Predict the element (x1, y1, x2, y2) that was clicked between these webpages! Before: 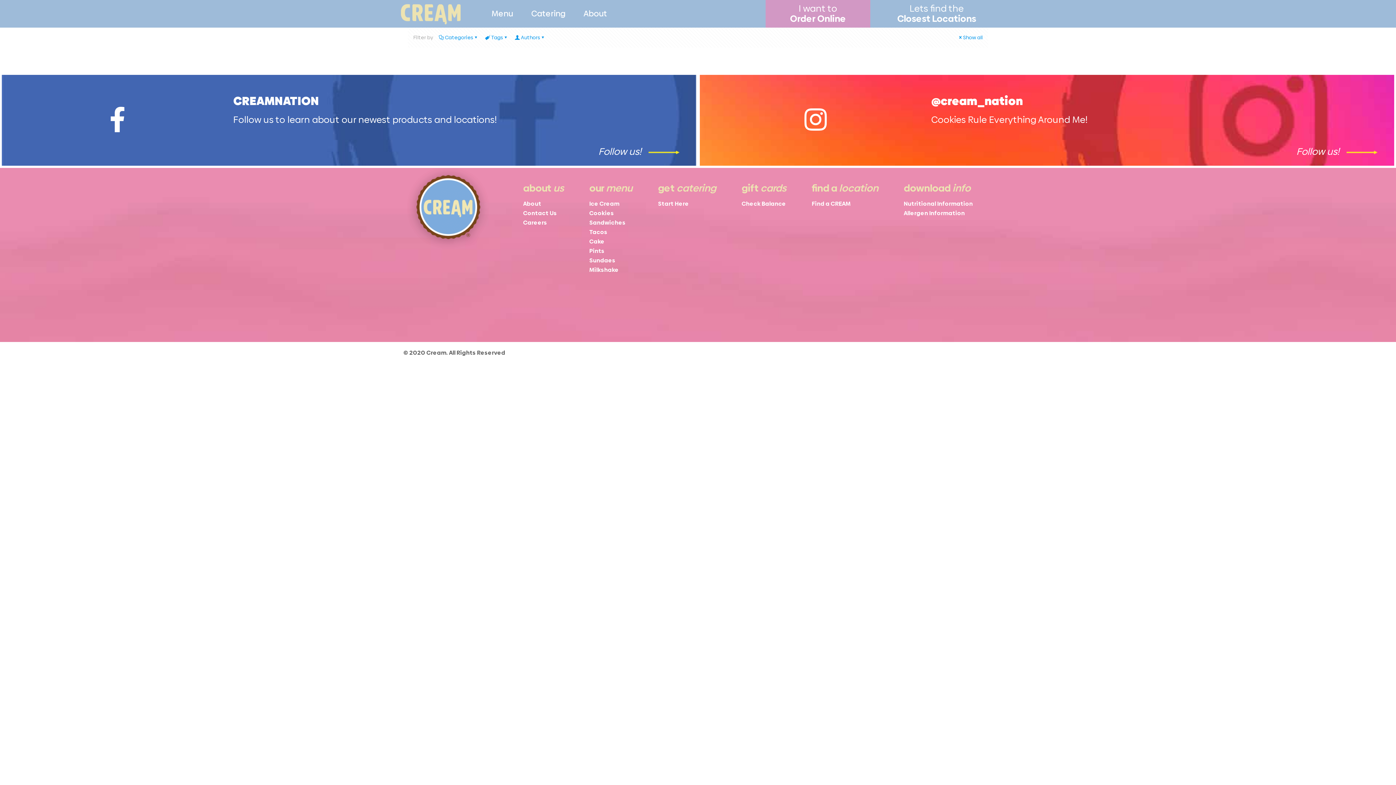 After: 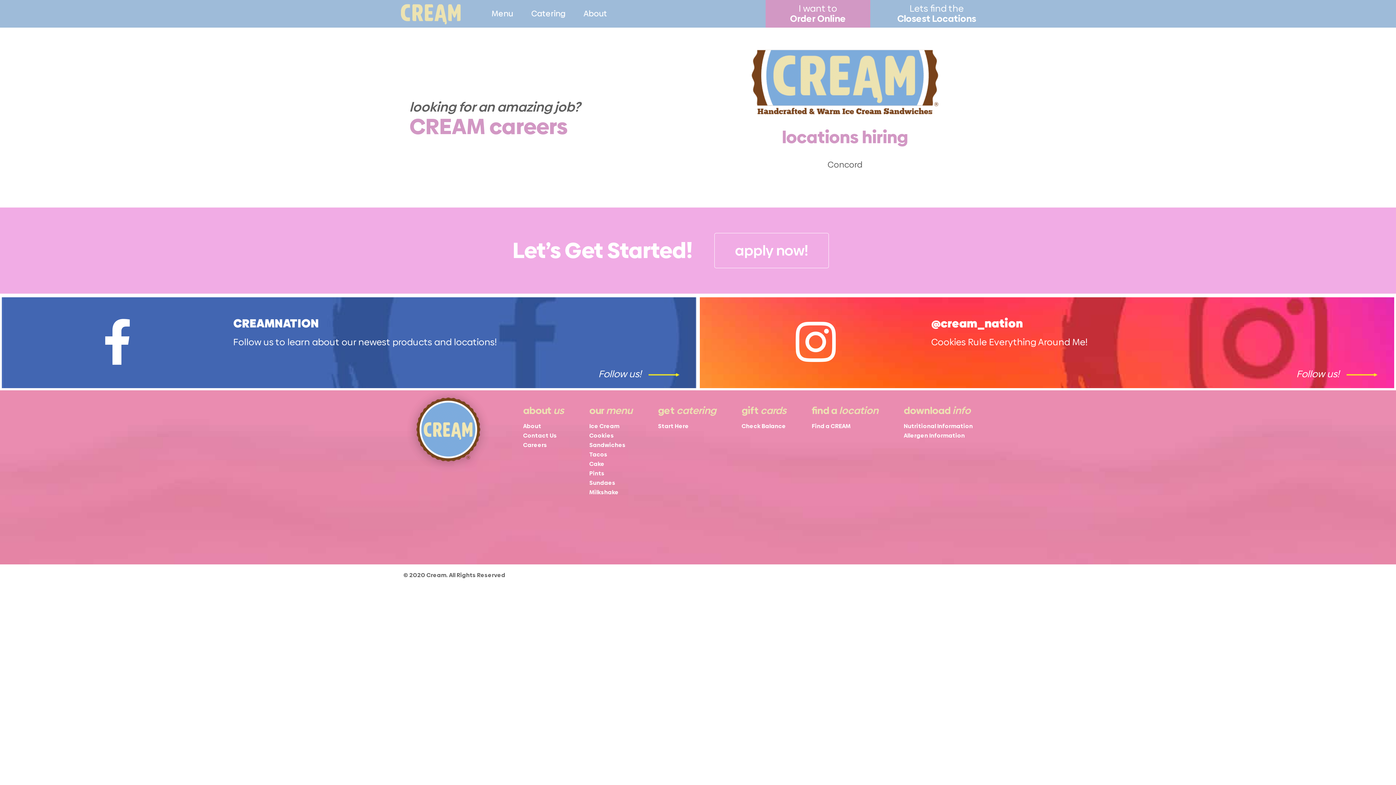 Action: bbox: (523, 218, 564, 227) label: Careers